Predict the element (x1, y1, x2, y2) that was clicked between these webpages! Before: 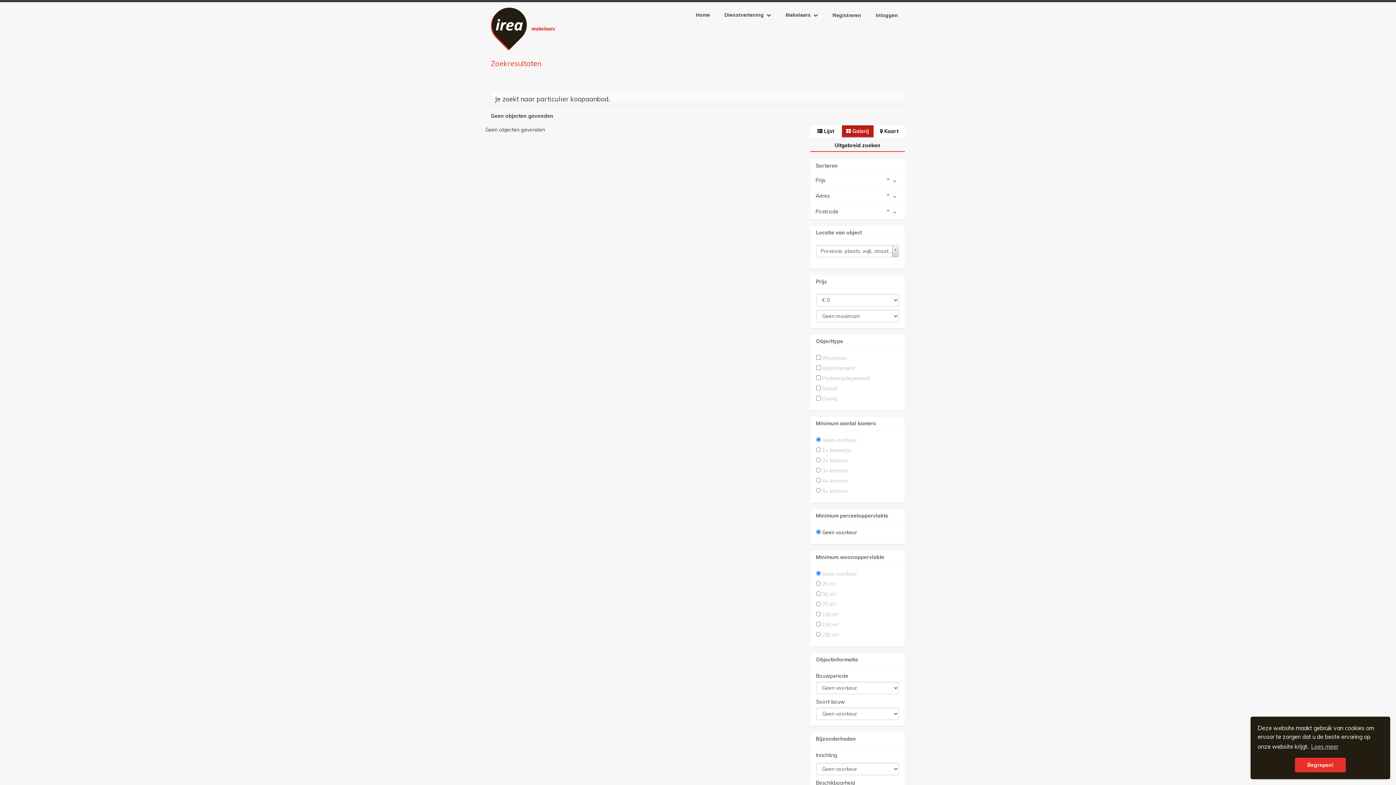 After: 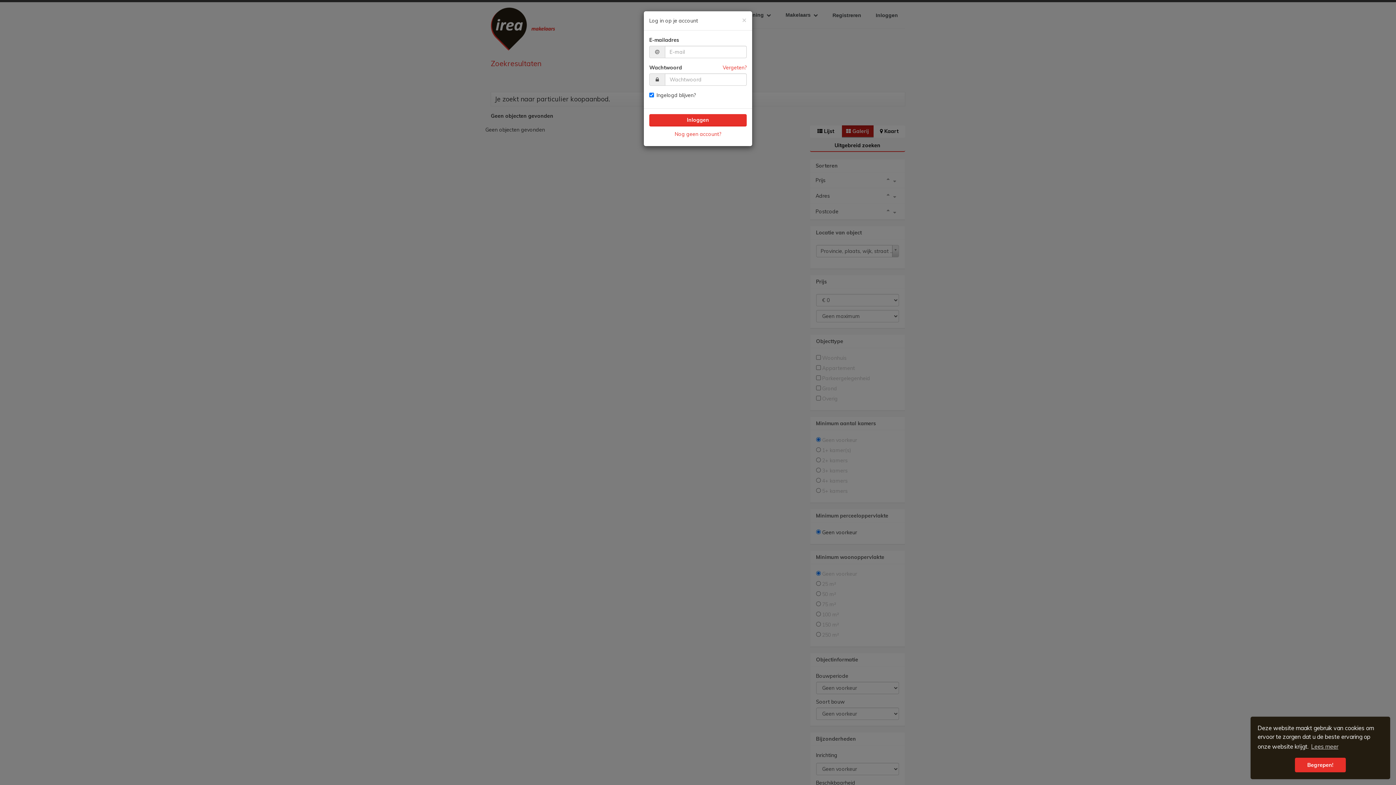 Action: bbox: (868, 0, 905, 28) label: Inloggen